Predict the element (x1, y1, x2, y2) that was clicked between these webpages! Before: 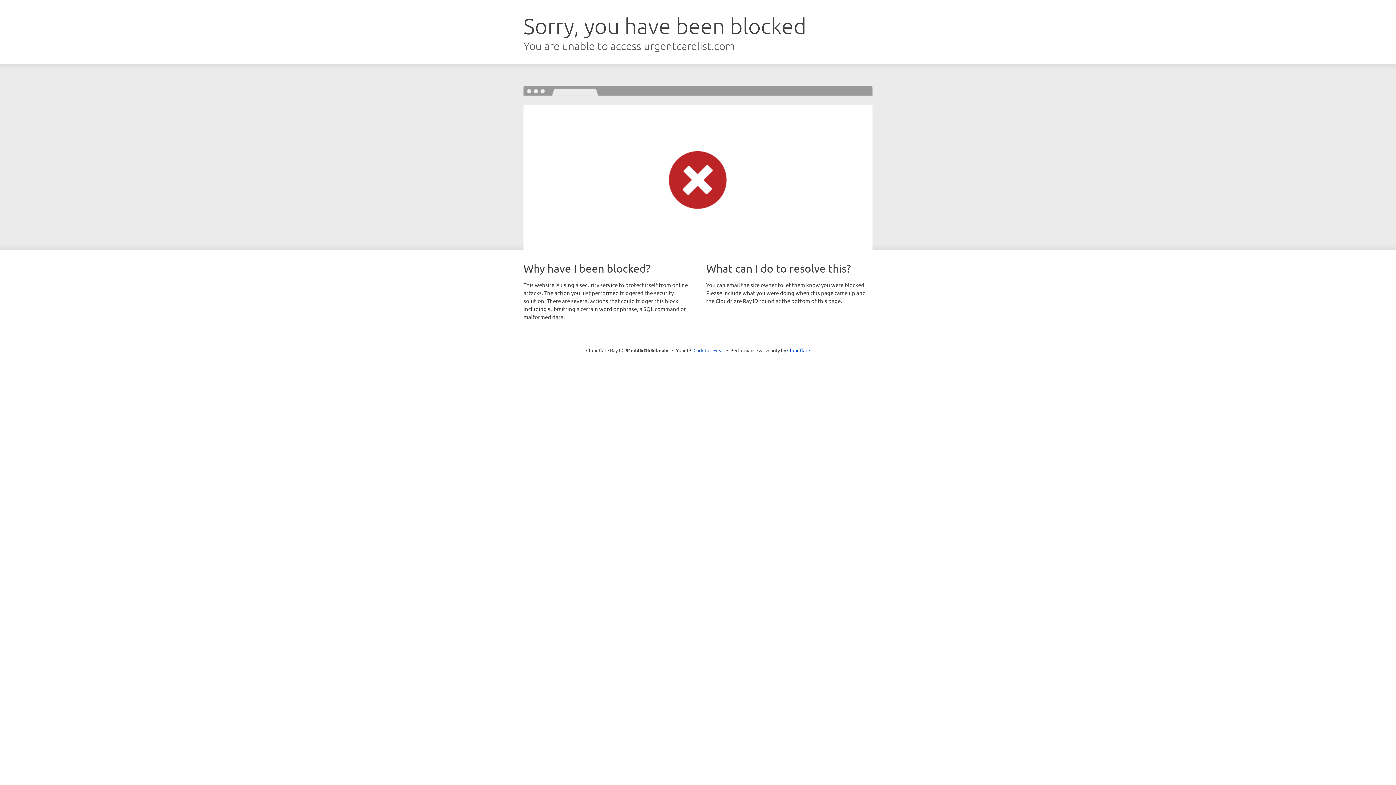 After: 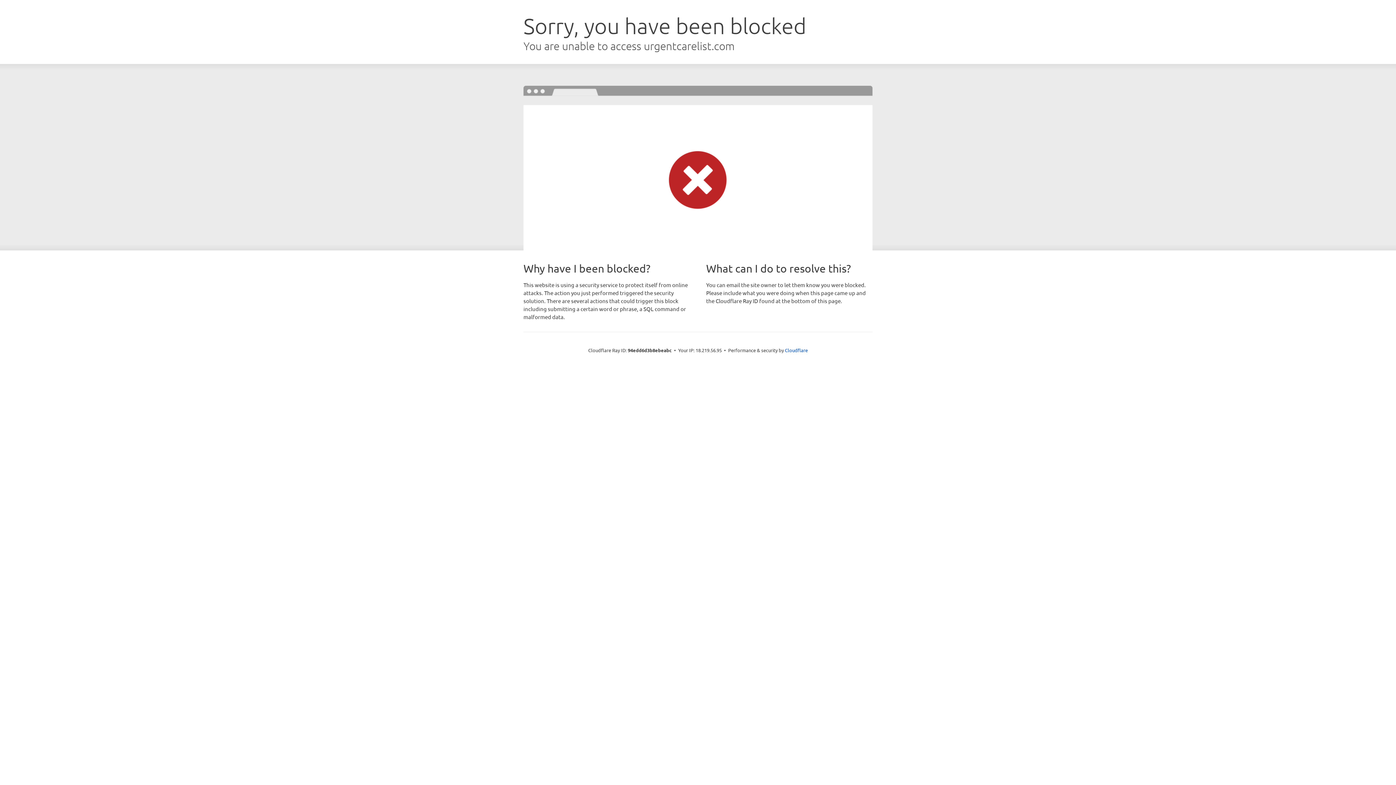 Action: label: Click to reveal bbox: (693, 346, 724, 353)